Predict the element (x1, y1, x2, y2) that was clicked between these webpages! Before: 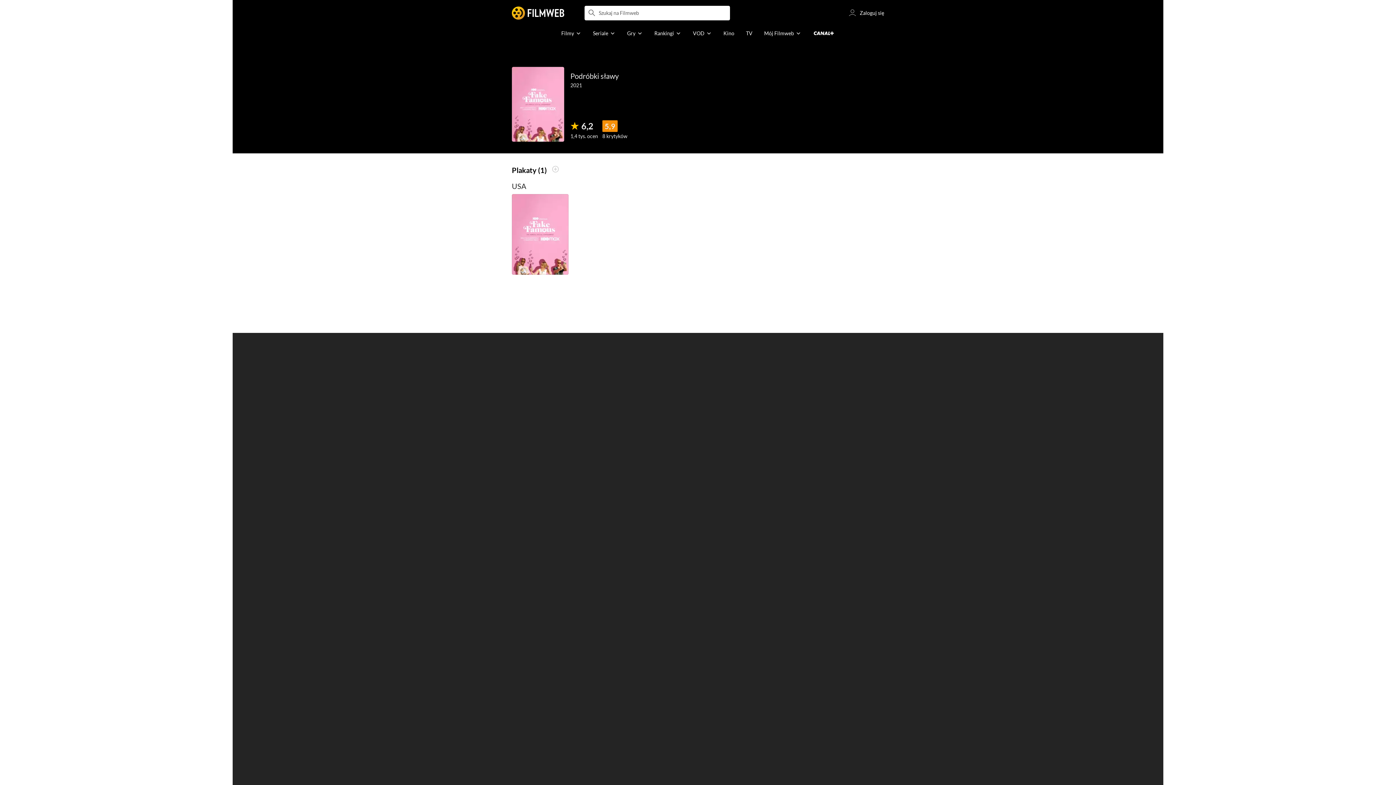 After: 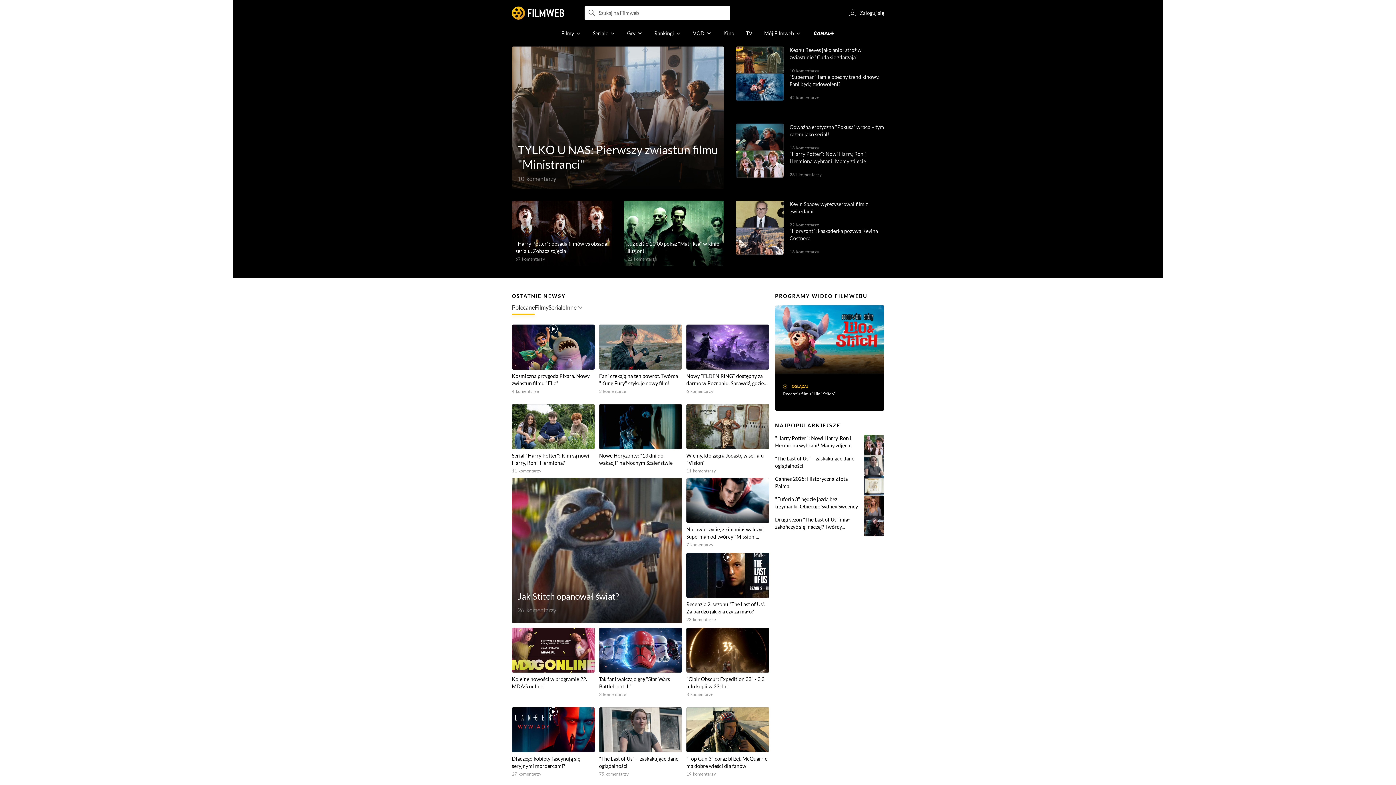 Action: bbox: (512, 6, 564, 19) label: filmweb.pl